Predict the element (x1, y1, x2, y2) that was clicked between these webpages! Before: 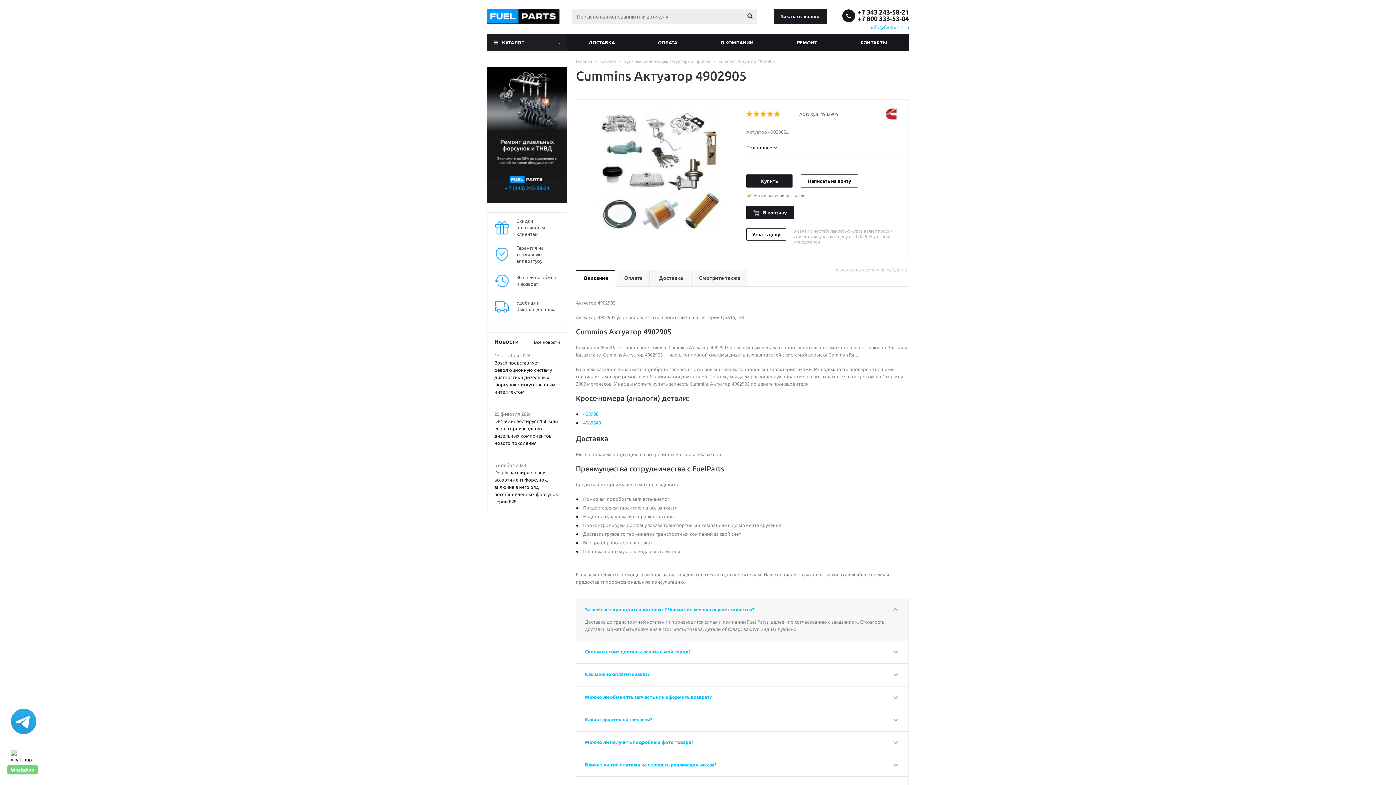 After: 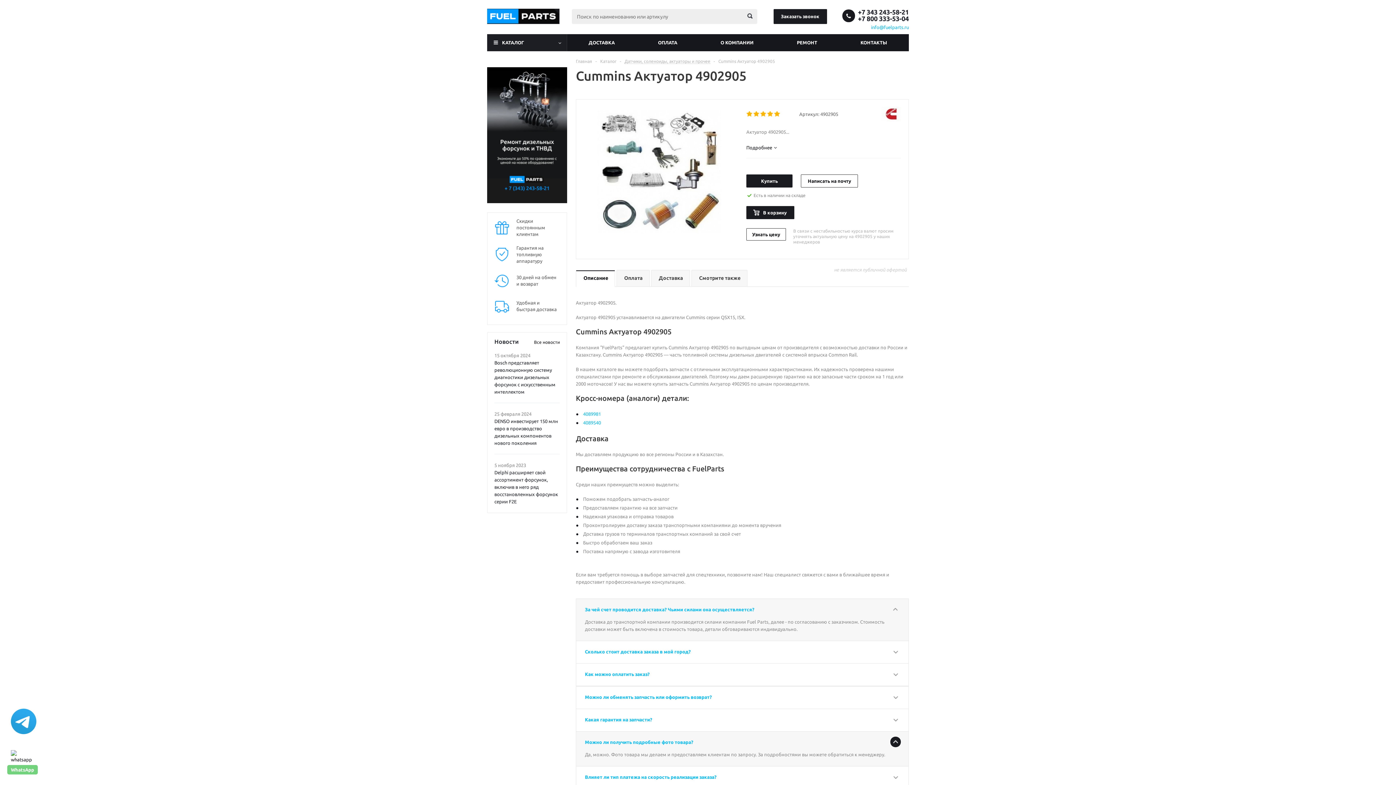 Action: bbox: (585, 738, 900, 746) label: Можно ли получить подробные фото товара?